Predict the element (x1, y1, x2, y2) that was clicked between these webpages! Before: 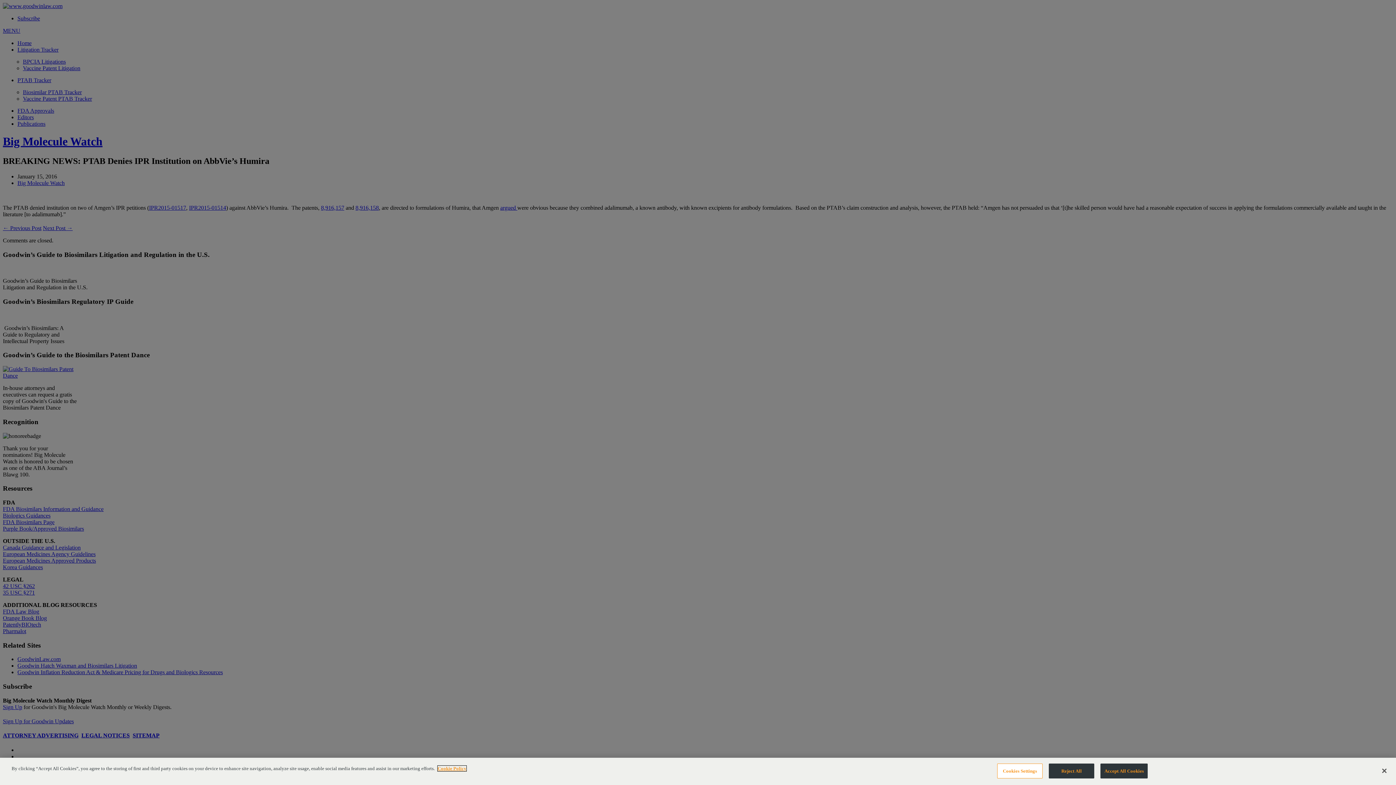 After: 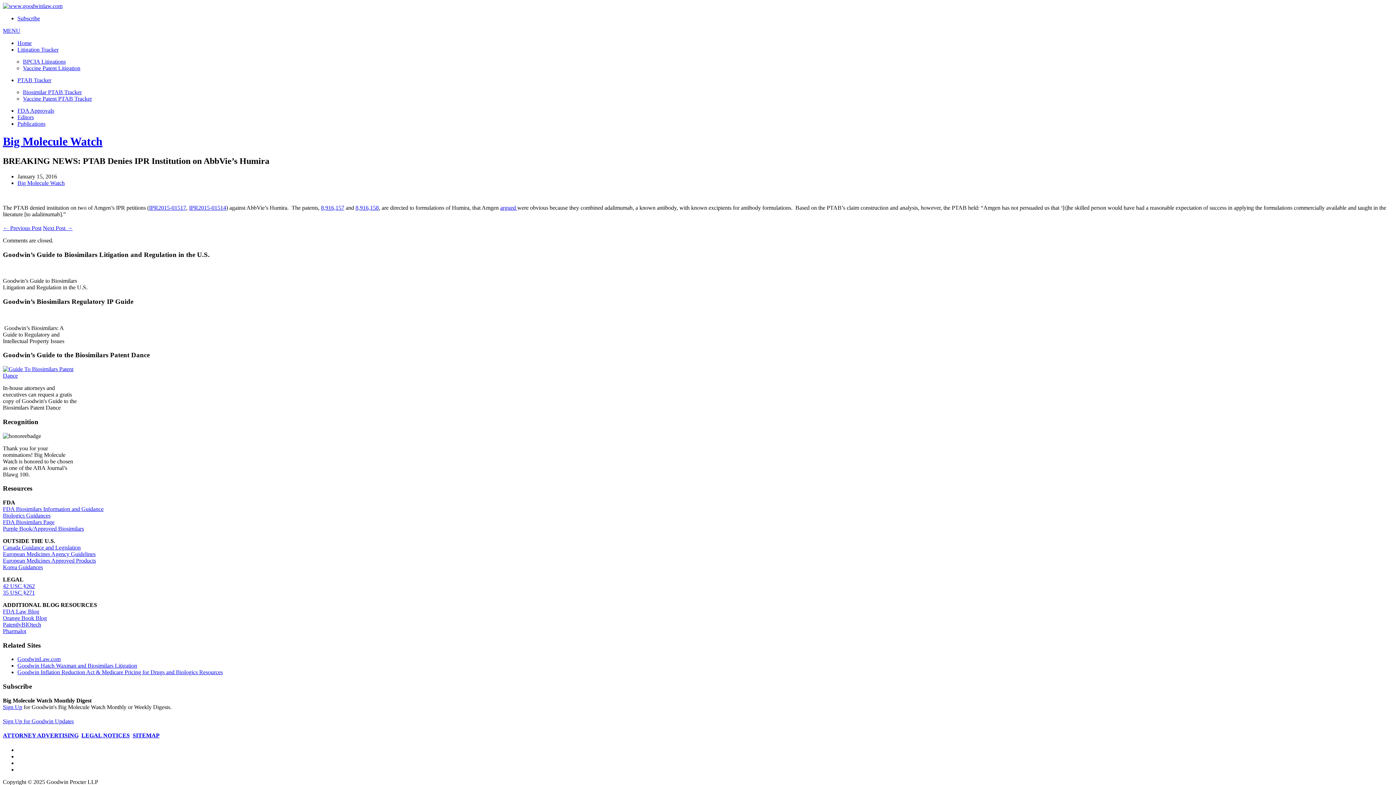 Action: label: Close bbox: (1376, 763, 1392, 779)